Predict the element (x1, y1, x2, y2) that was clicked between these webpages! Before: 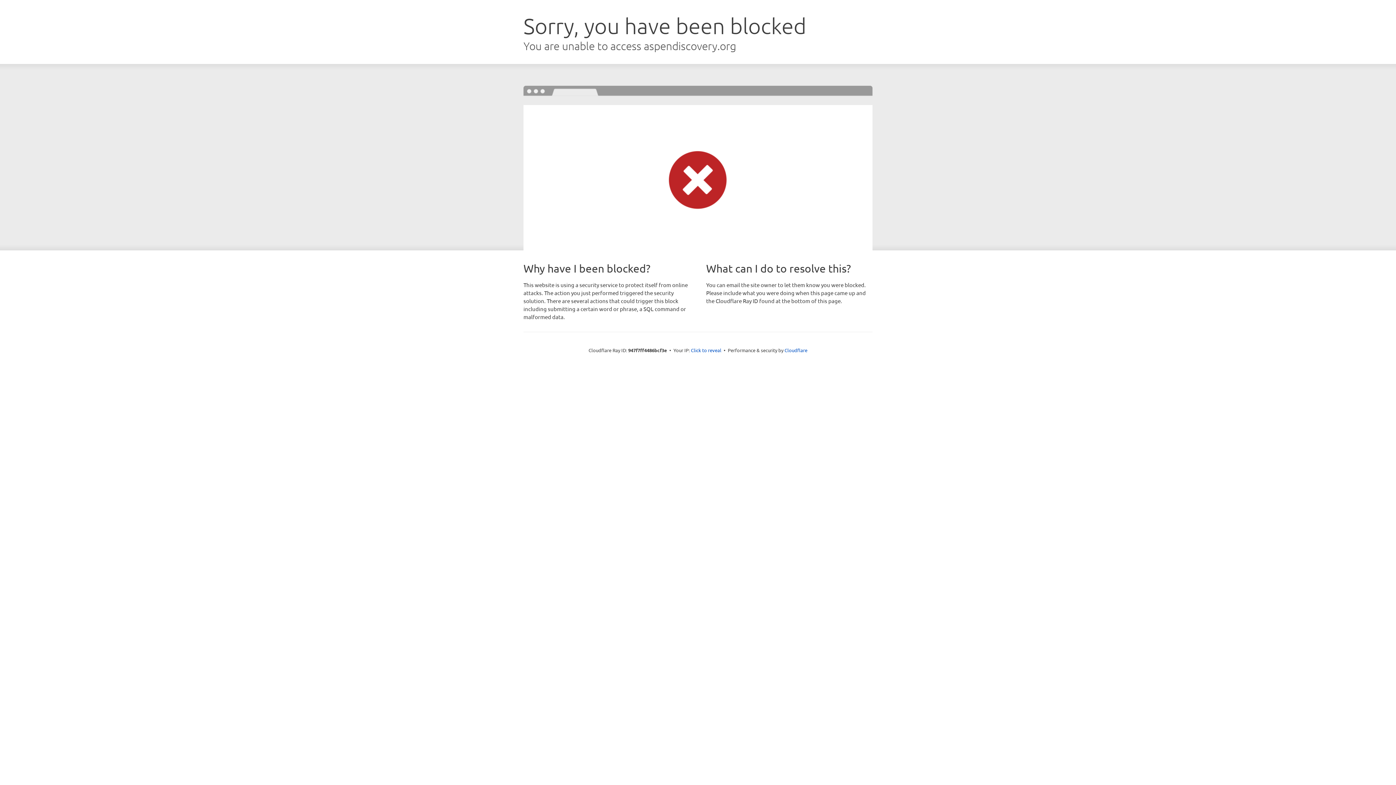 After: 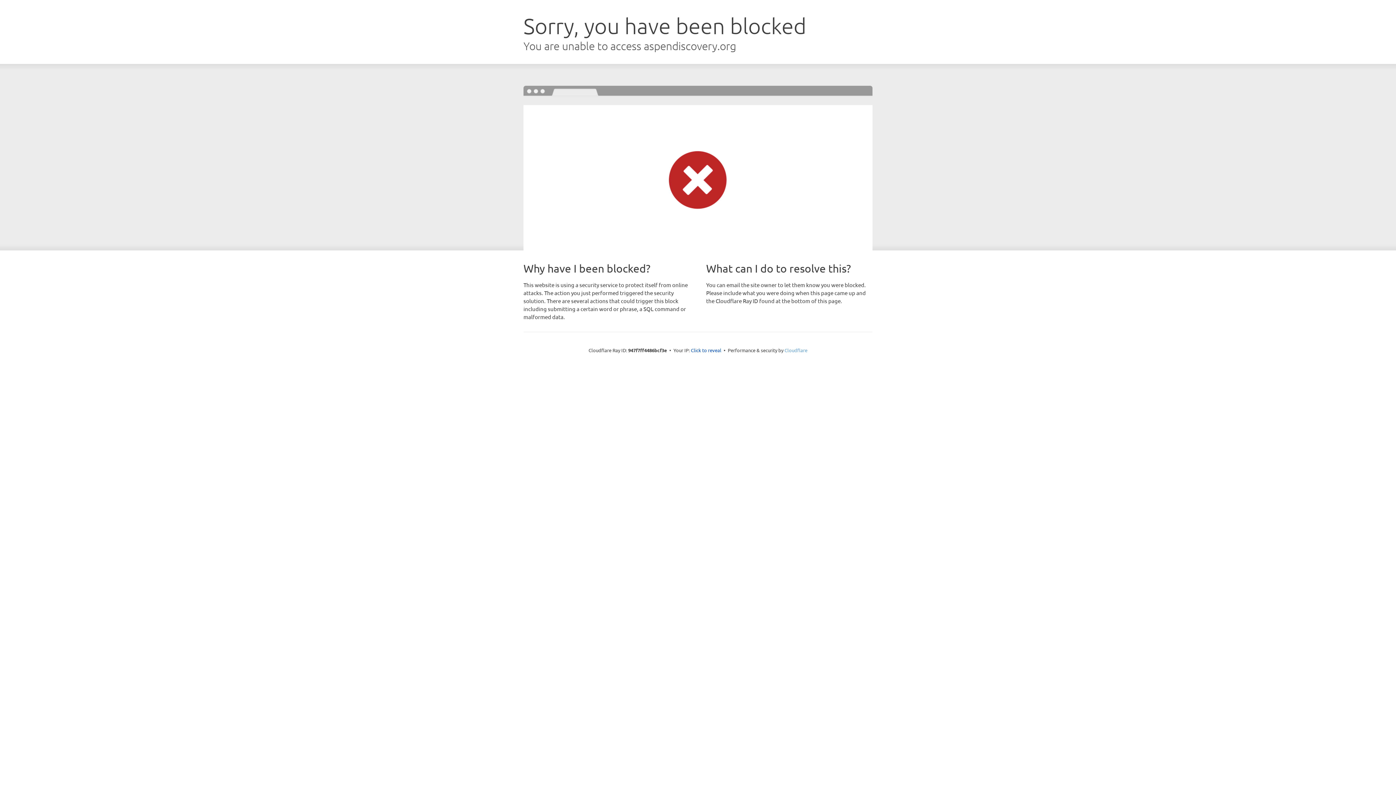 Action: bbox: (784, 347, 807, 353) label: Cloudflare